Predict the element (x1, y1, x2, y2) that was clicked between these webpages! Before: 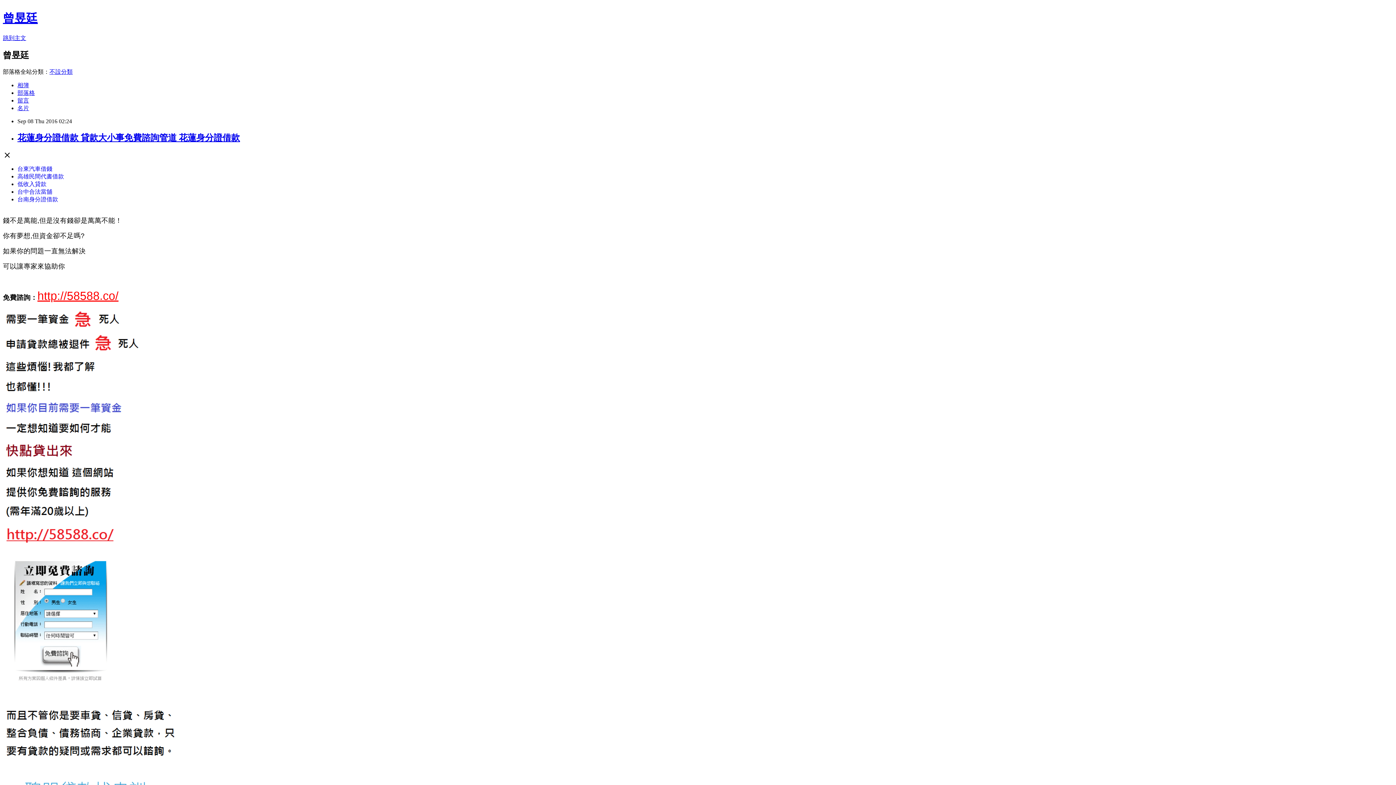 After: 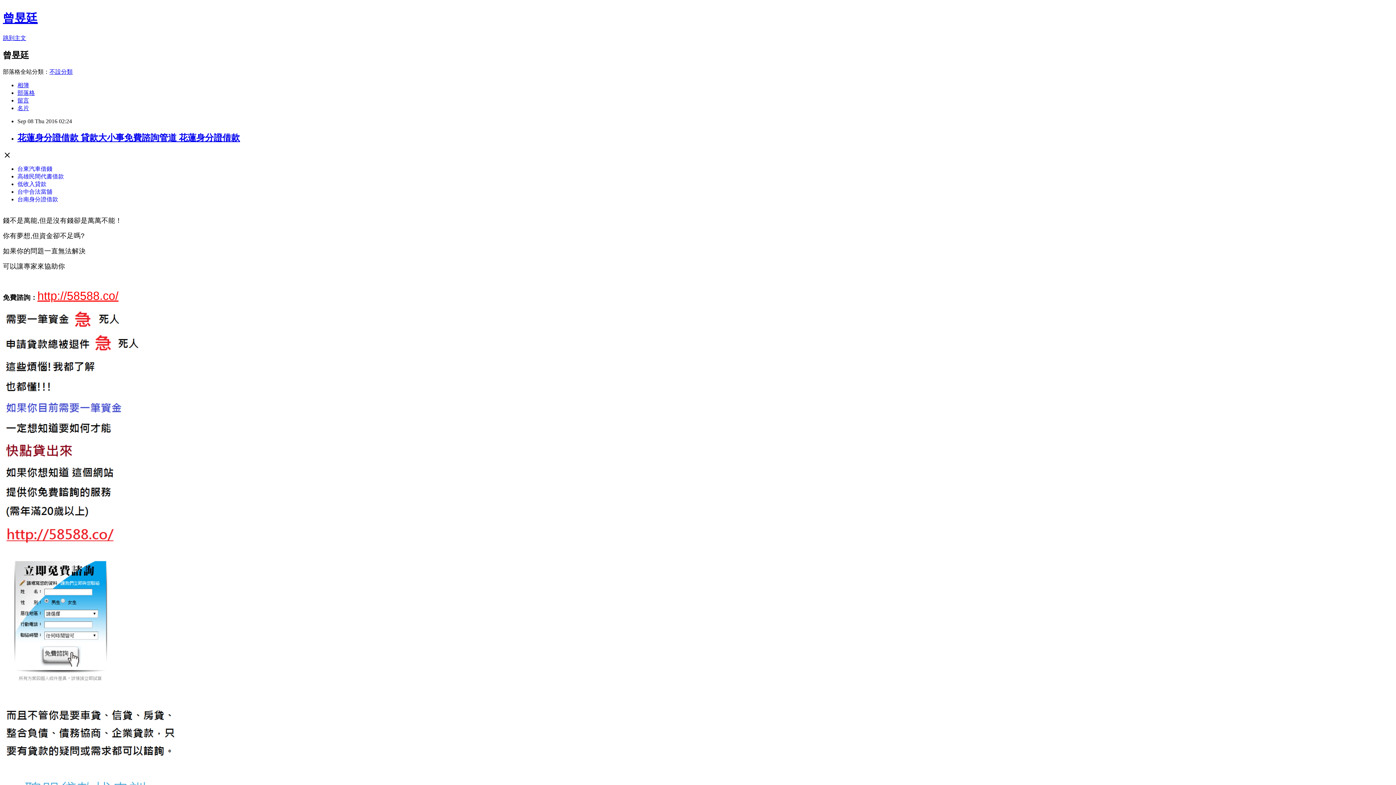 Action: label: 台中合法當舖 bbox: (17, 188, 52, 194)